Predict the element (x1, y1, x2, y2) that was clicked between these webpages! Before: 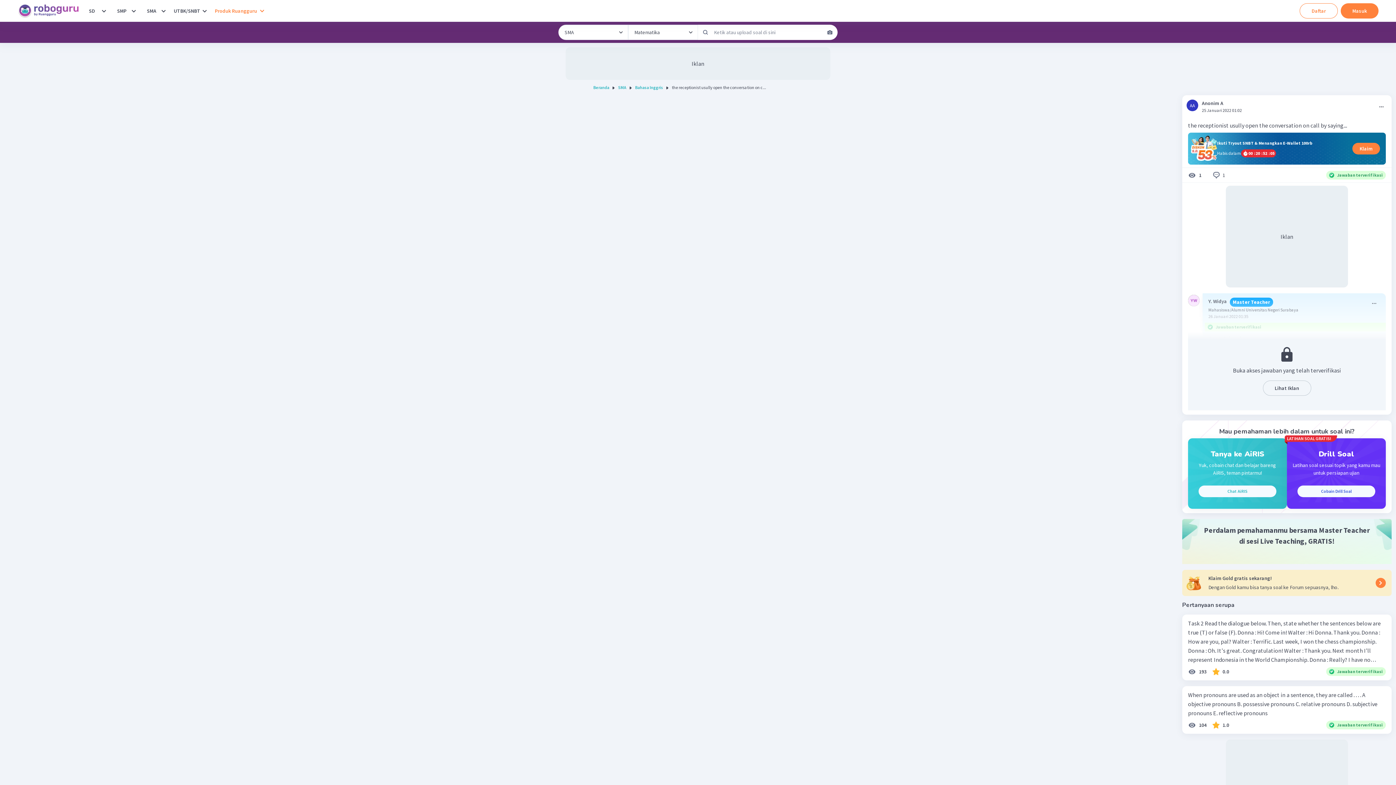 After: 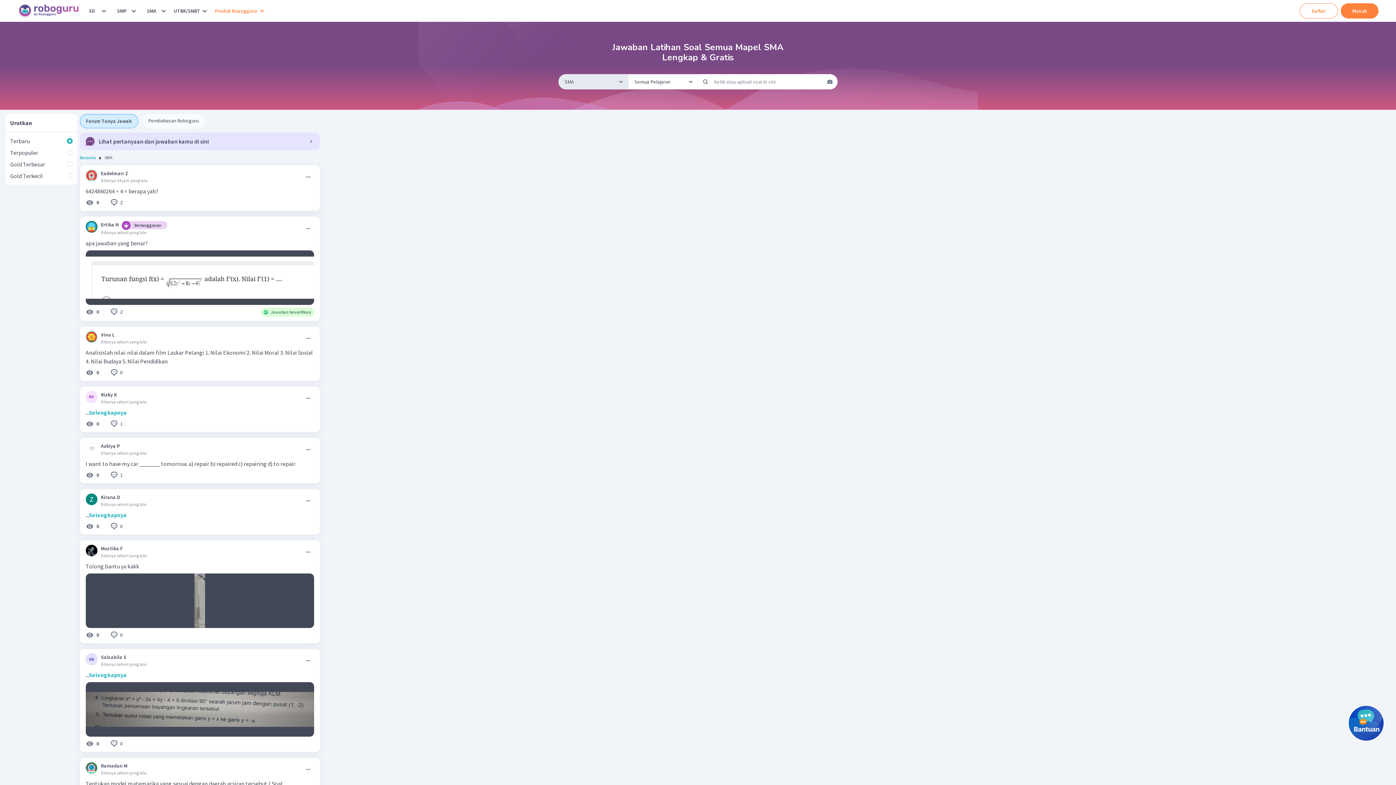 Action: label: SMA bbox: (618, 84, 626, 90)